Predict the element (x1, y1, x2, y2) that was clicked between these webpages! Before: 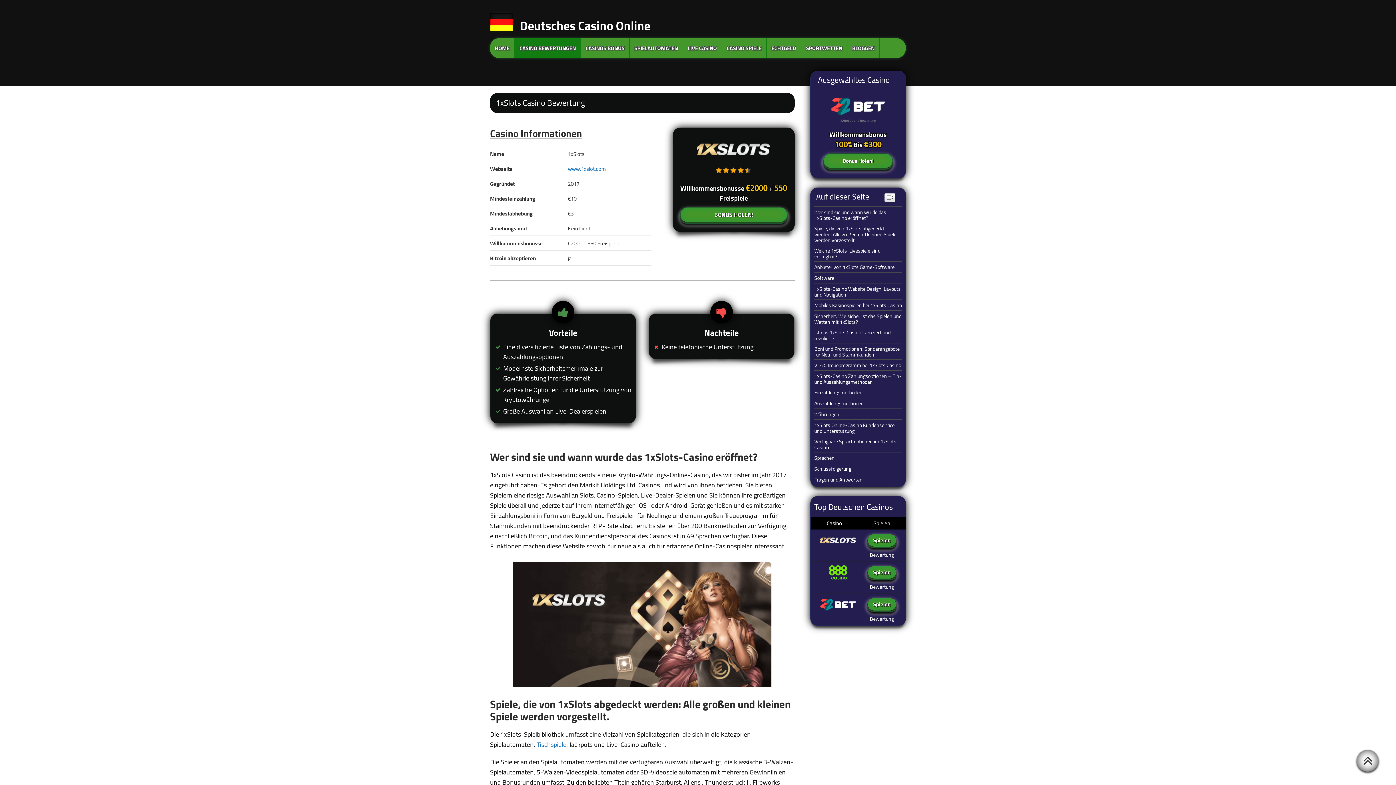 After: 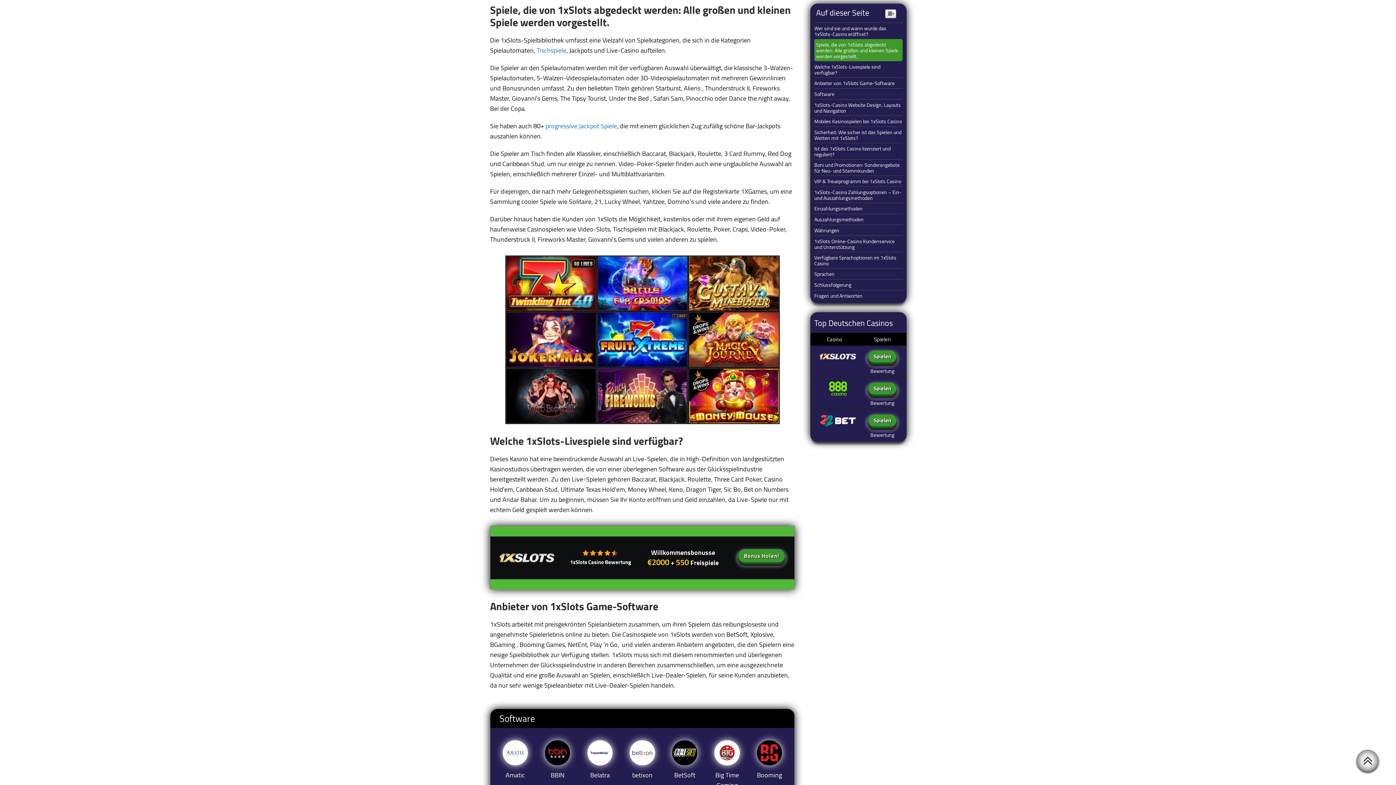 Action: label: Spiele, die von 1xSlots abgedeckt werden: Alle großen und kleinen Spiele werden vorgestellt. bbox: (814, 225, 902, 243)